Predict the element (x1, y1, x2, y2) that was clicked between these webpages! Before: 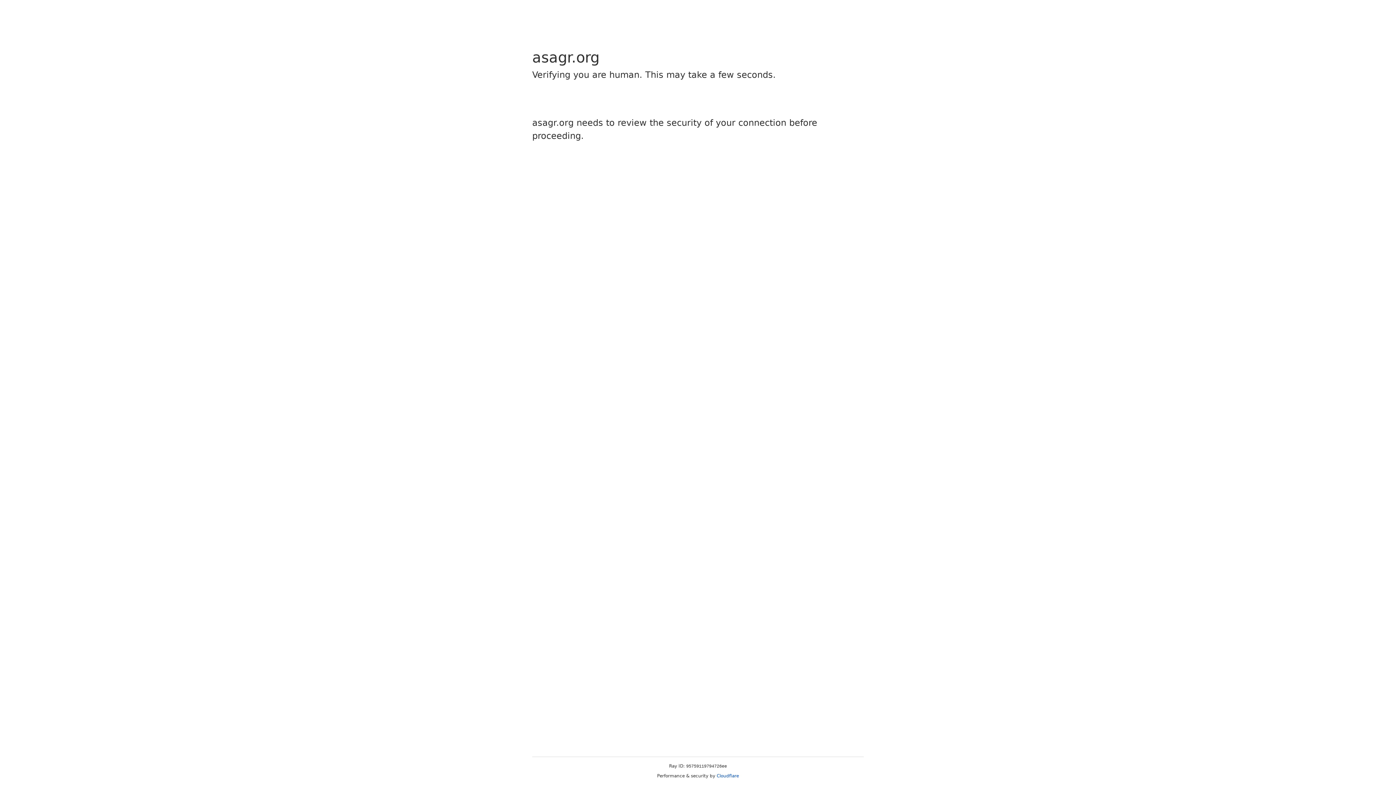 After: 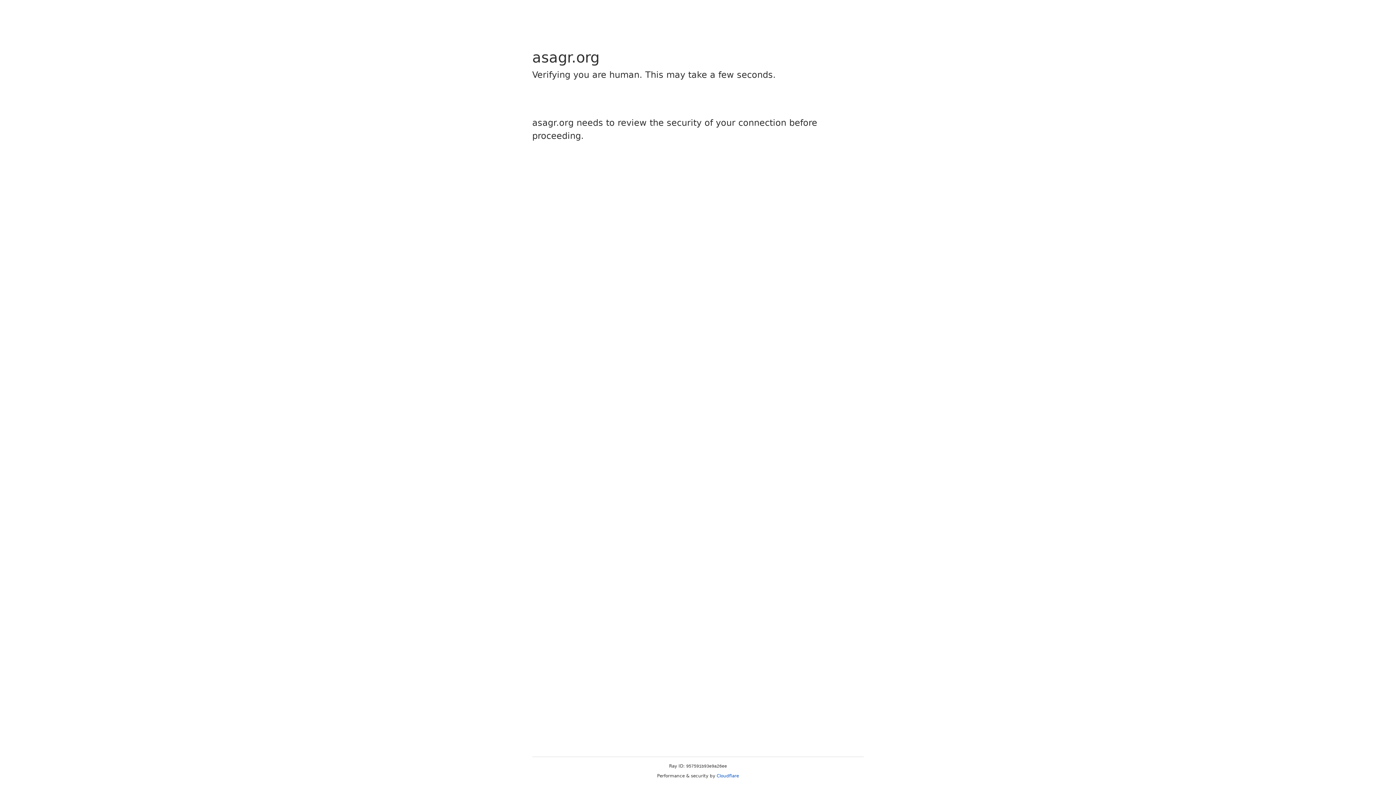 Action: label: Cloudflare bbox: (716, 773, 739, 778)